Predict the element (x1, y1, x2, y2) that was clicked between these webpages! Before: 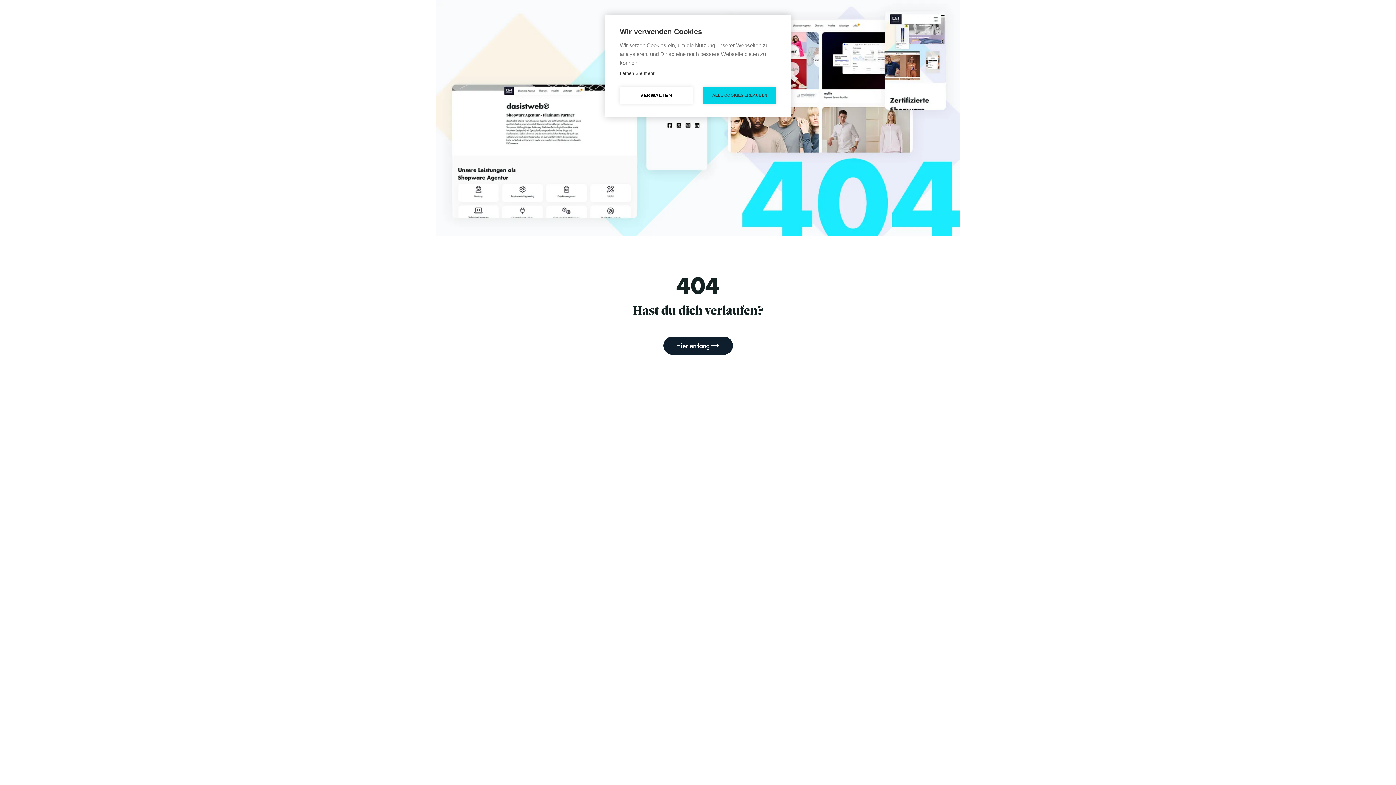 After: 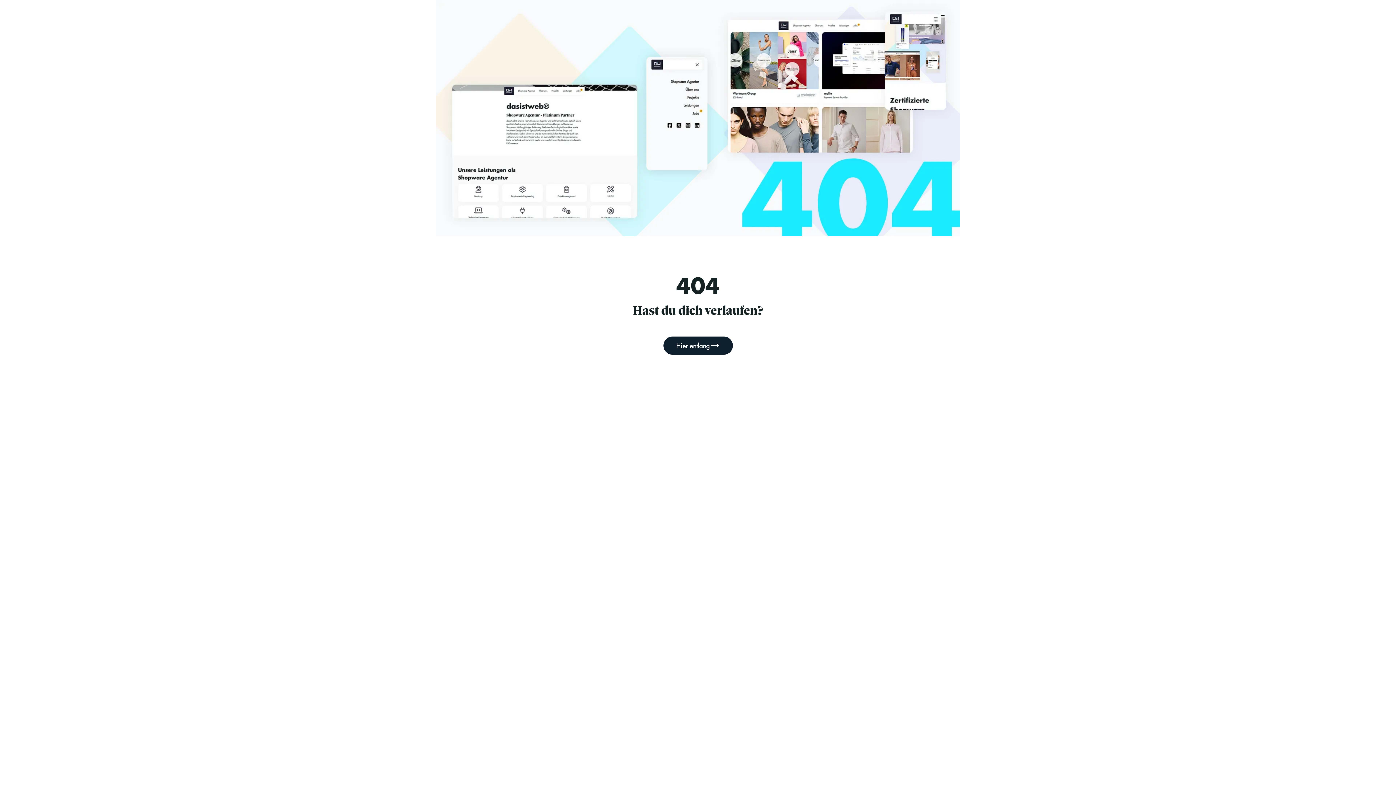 Action: label: ALLE COOKIES ERLAUBEN bbox: (703, 86, 776, 104)